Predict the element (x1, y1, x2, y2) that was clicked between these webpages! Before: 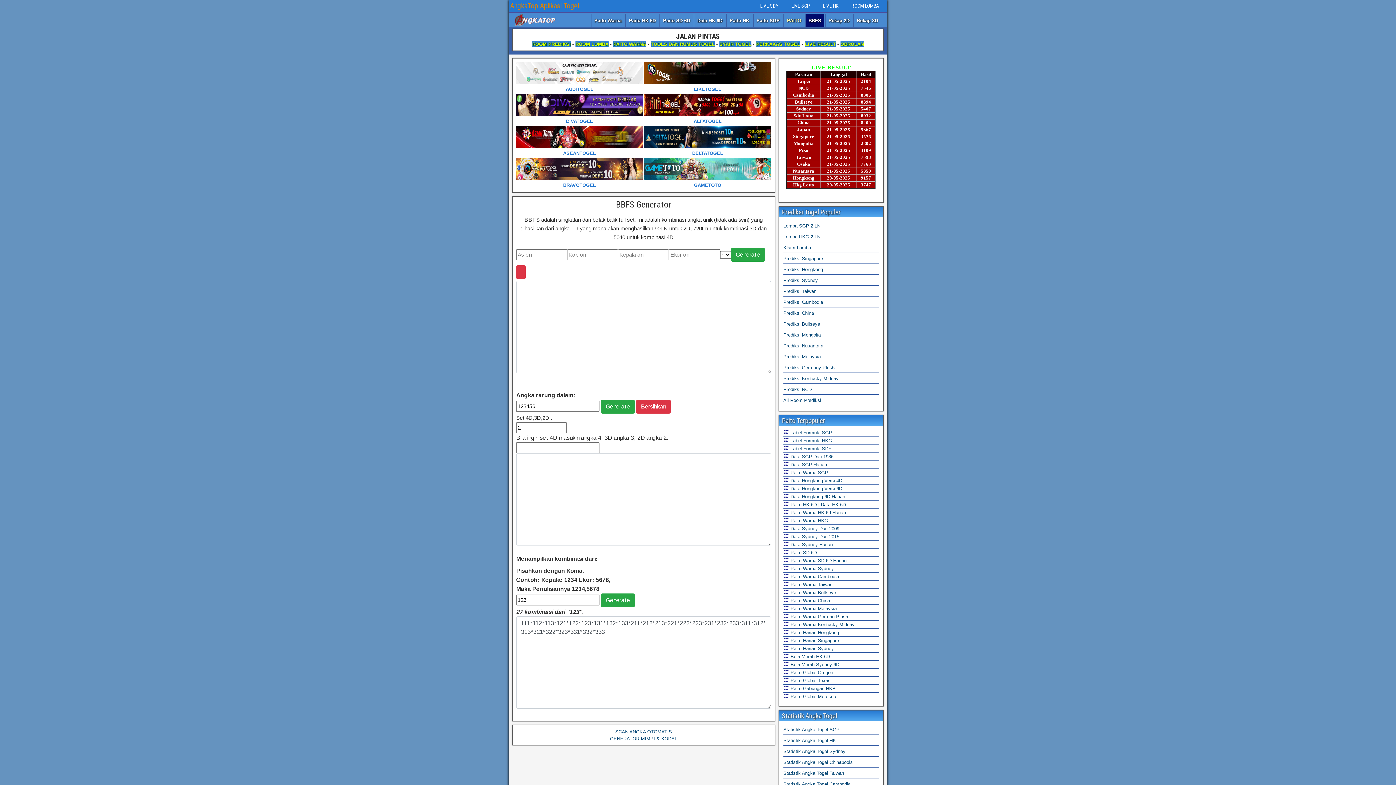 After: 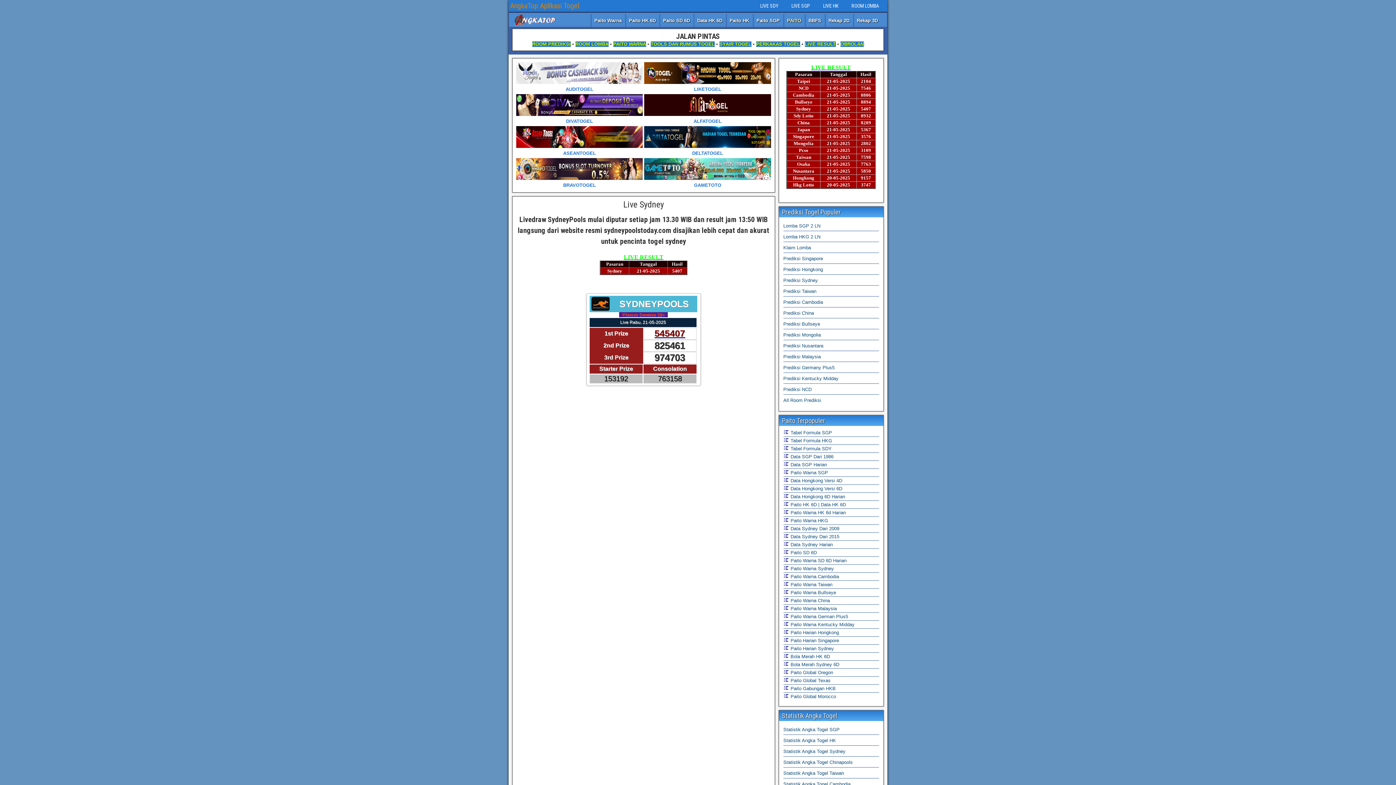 Action: label: LIVE SDY bbox: (753, 2, 785, 9)